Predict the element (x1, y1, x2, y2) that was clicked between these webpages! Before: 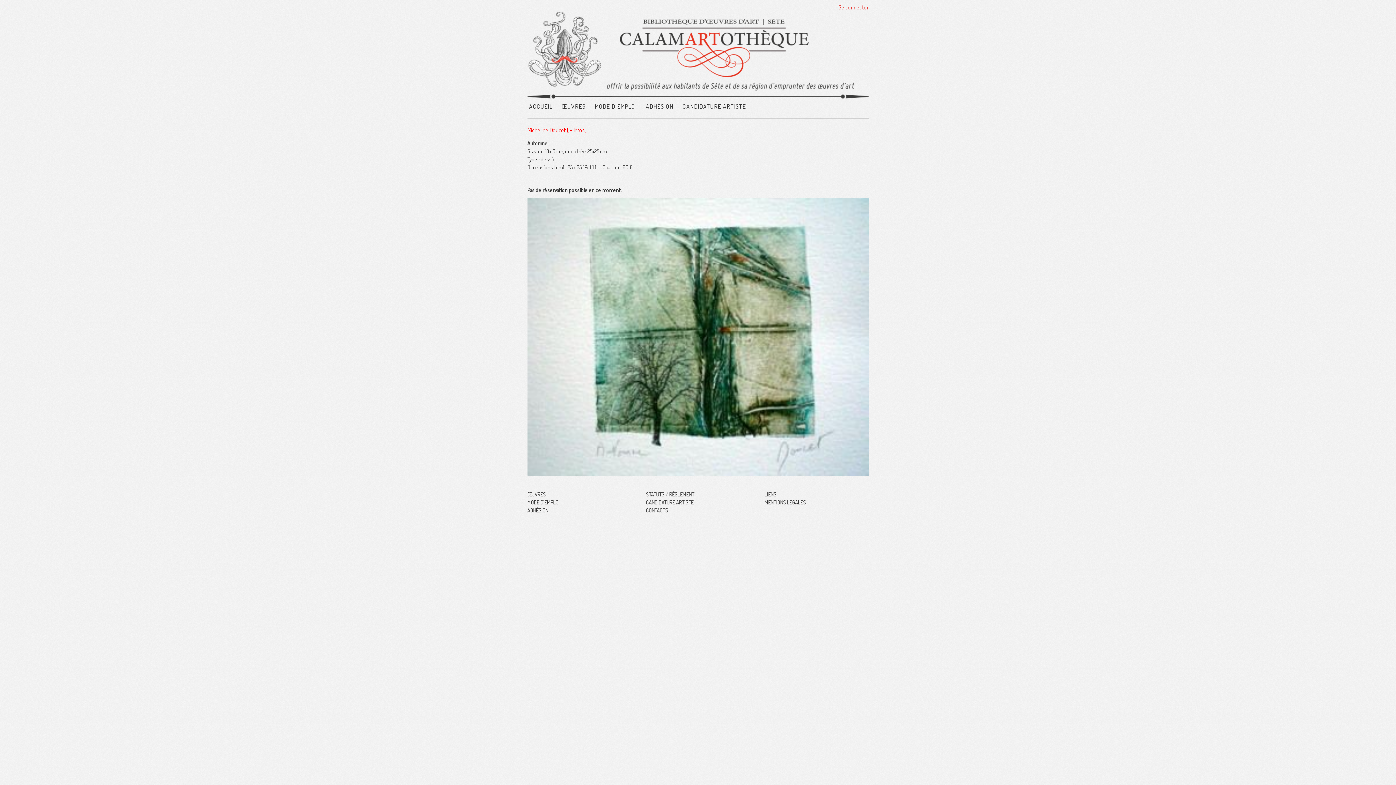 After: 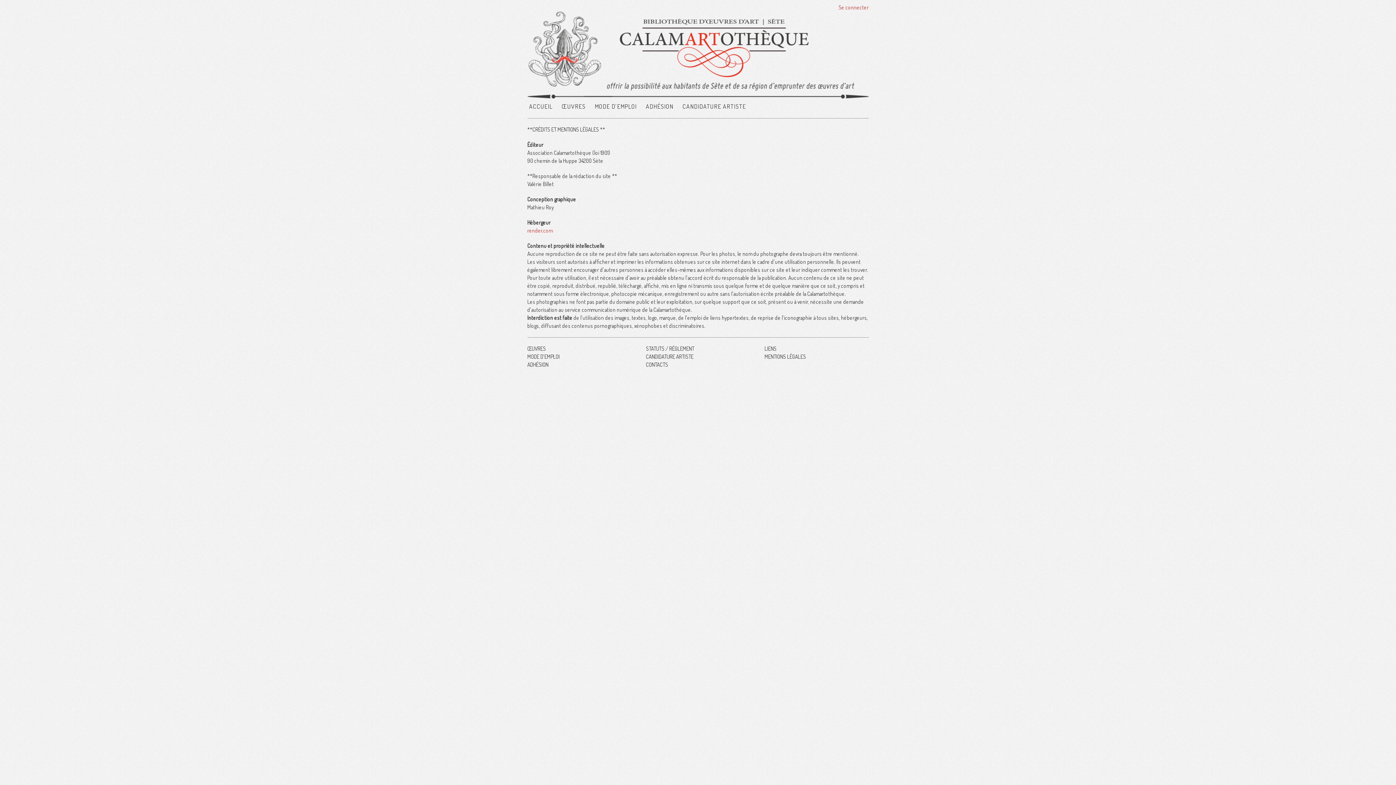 Action: bbox: (764, 499, 806, 506) label: MENTIONS LÉGALES